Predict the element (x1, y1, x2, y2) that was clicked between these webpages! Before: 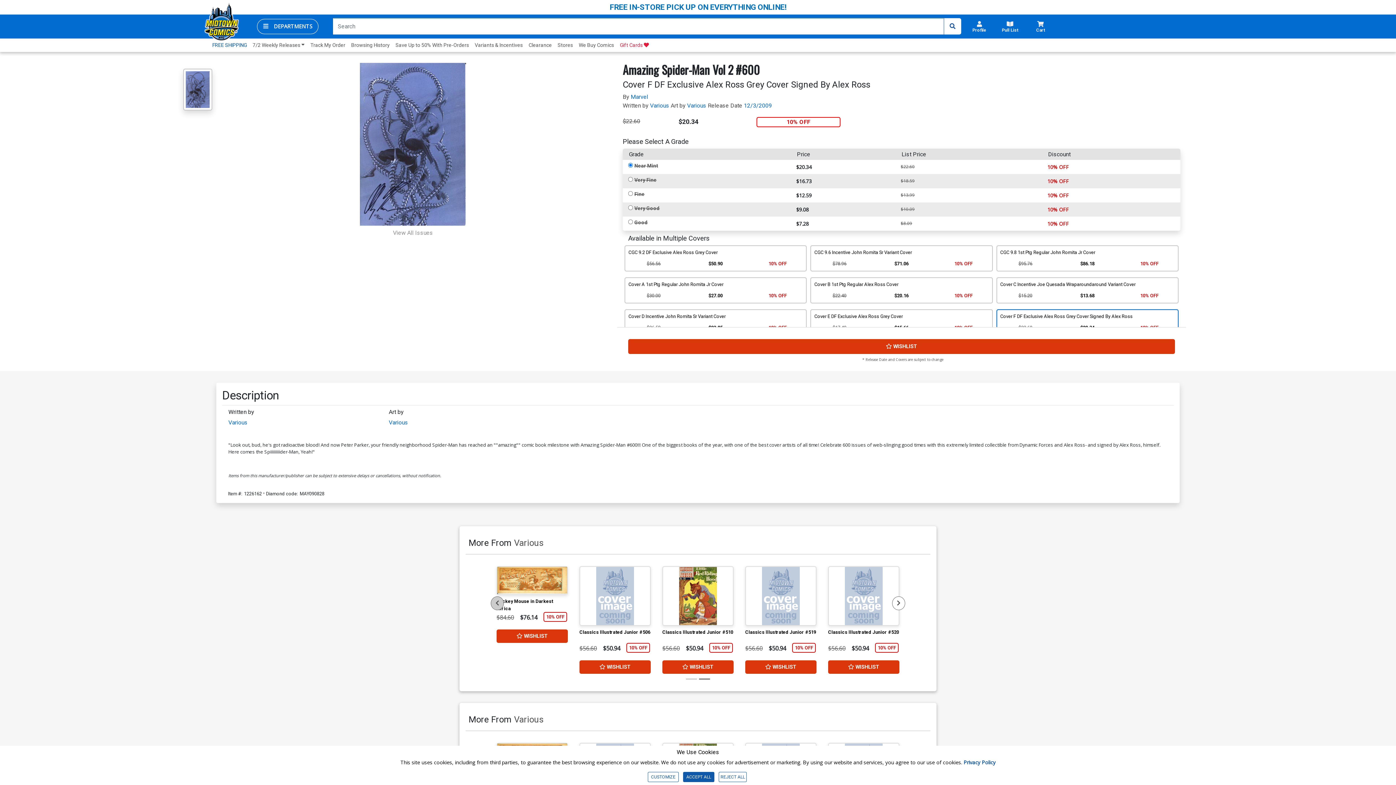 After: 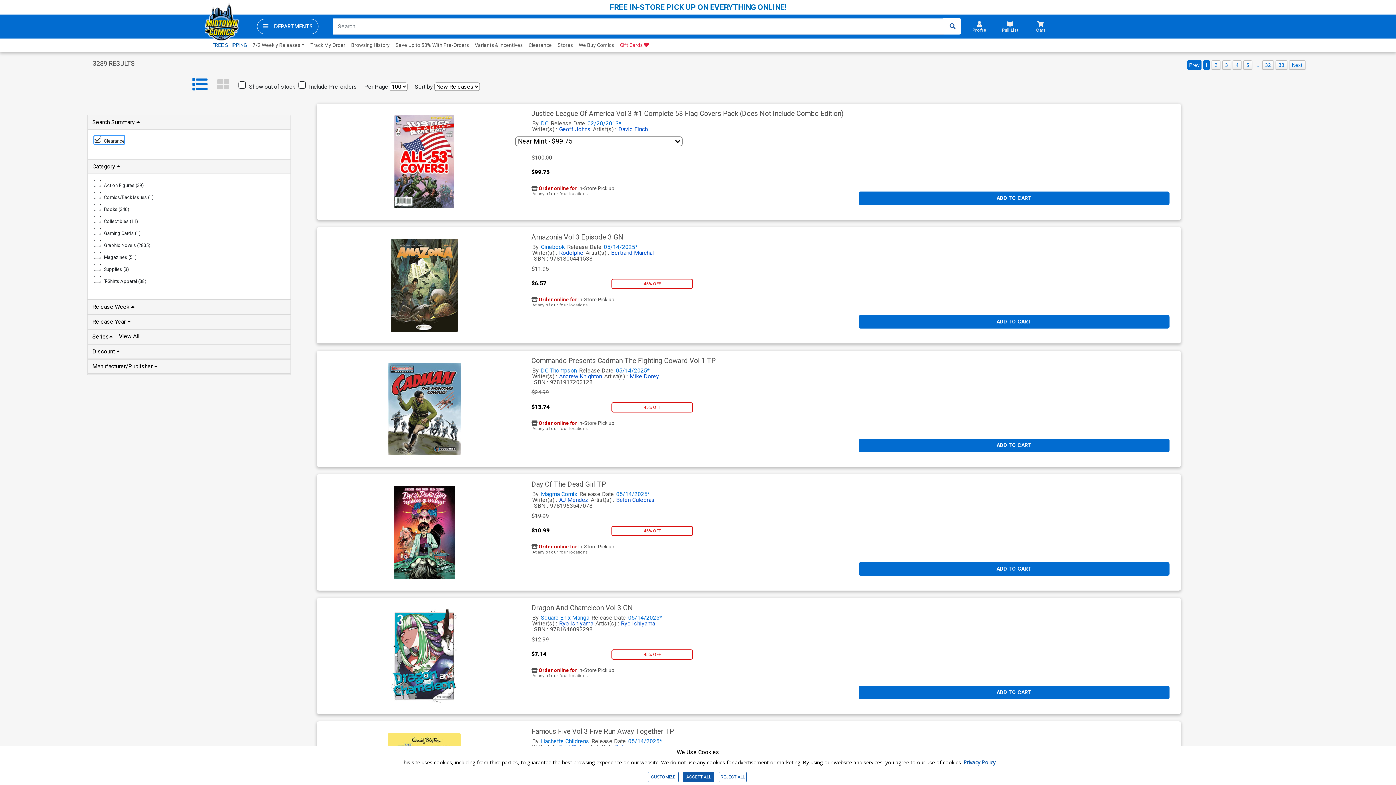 Action: bbox: (525, 38, 554, 51) label: Clearance